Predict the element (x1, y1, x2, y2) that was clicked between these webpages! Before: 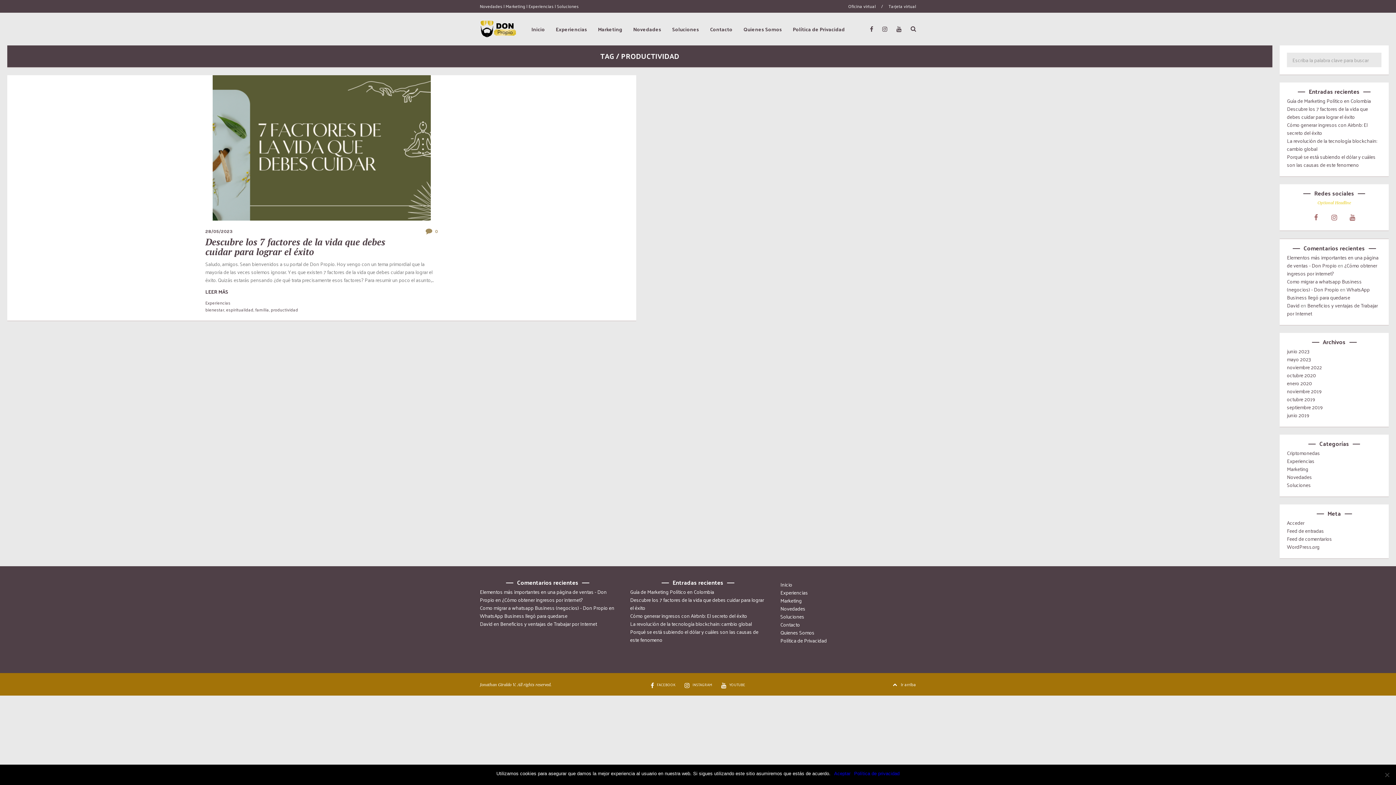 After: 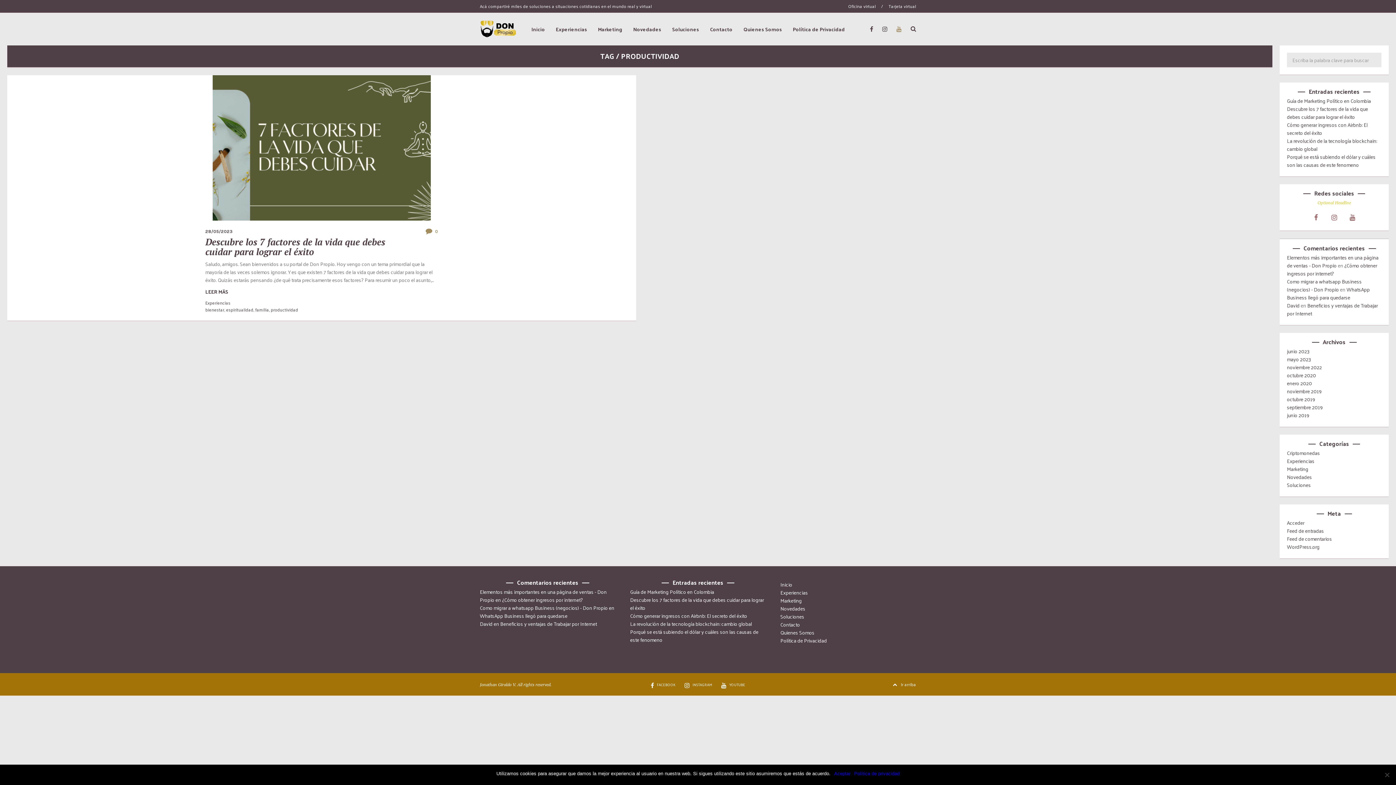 Action: bbox: (896, 25, 901, 31)